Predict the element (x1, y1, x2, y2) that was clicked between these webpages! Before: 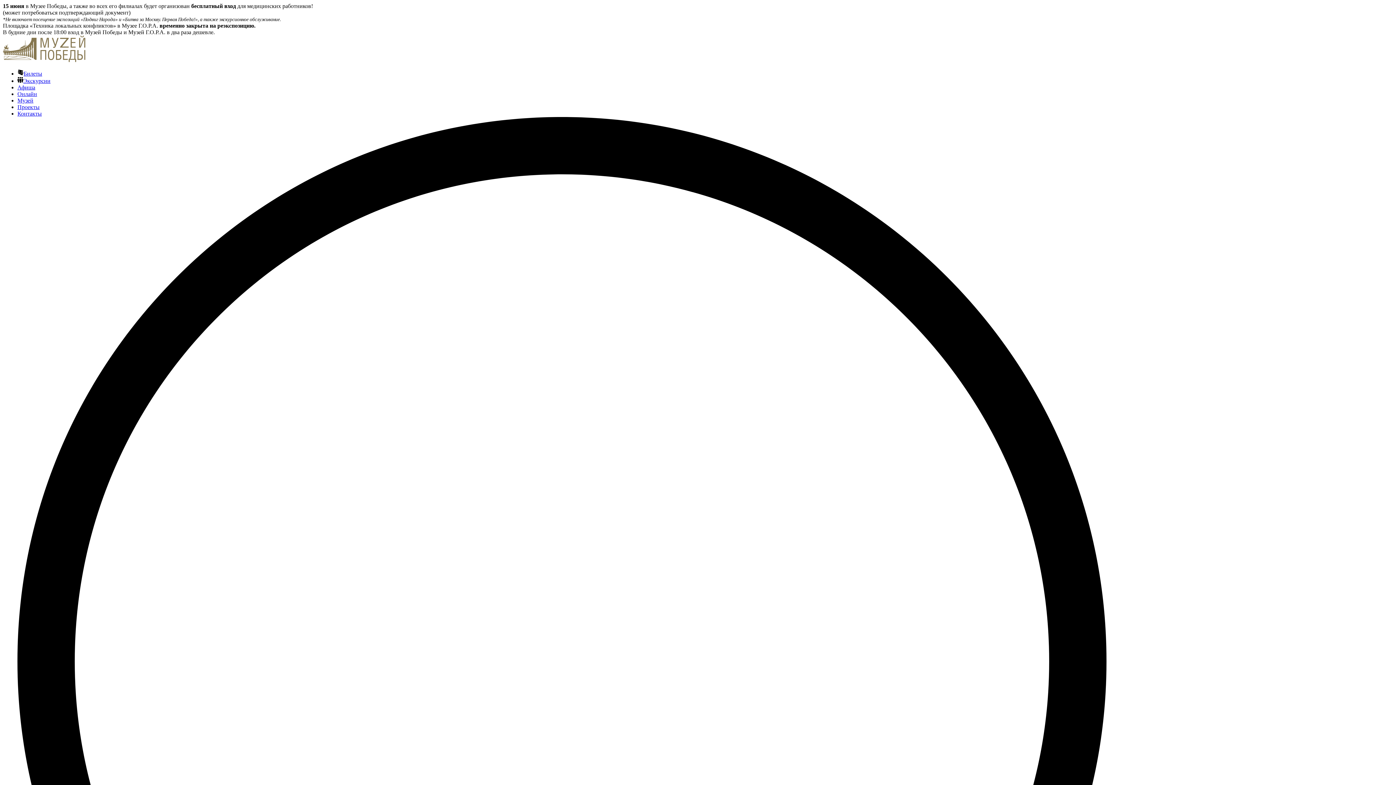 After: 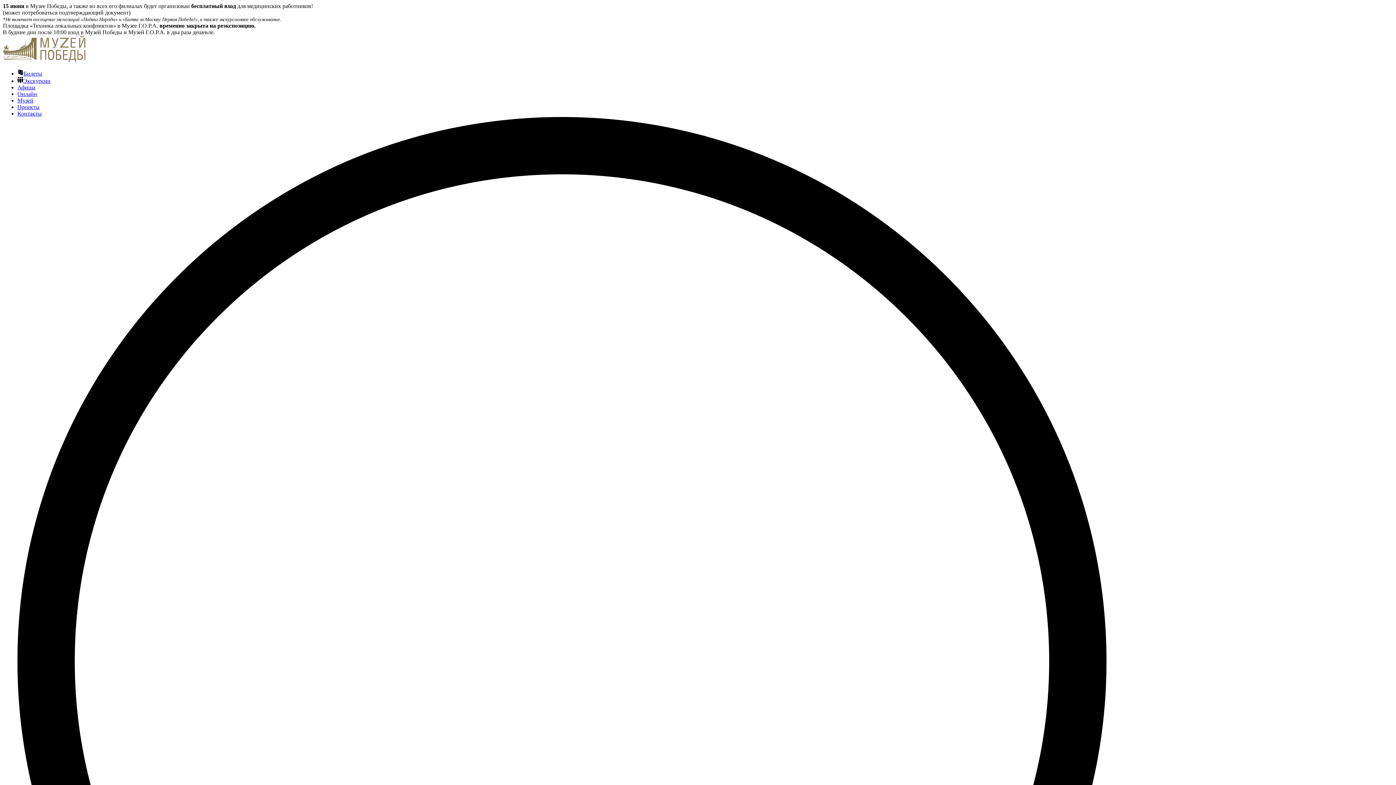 Action: label: Онлайн bbox: (17, 90, 37, 97)